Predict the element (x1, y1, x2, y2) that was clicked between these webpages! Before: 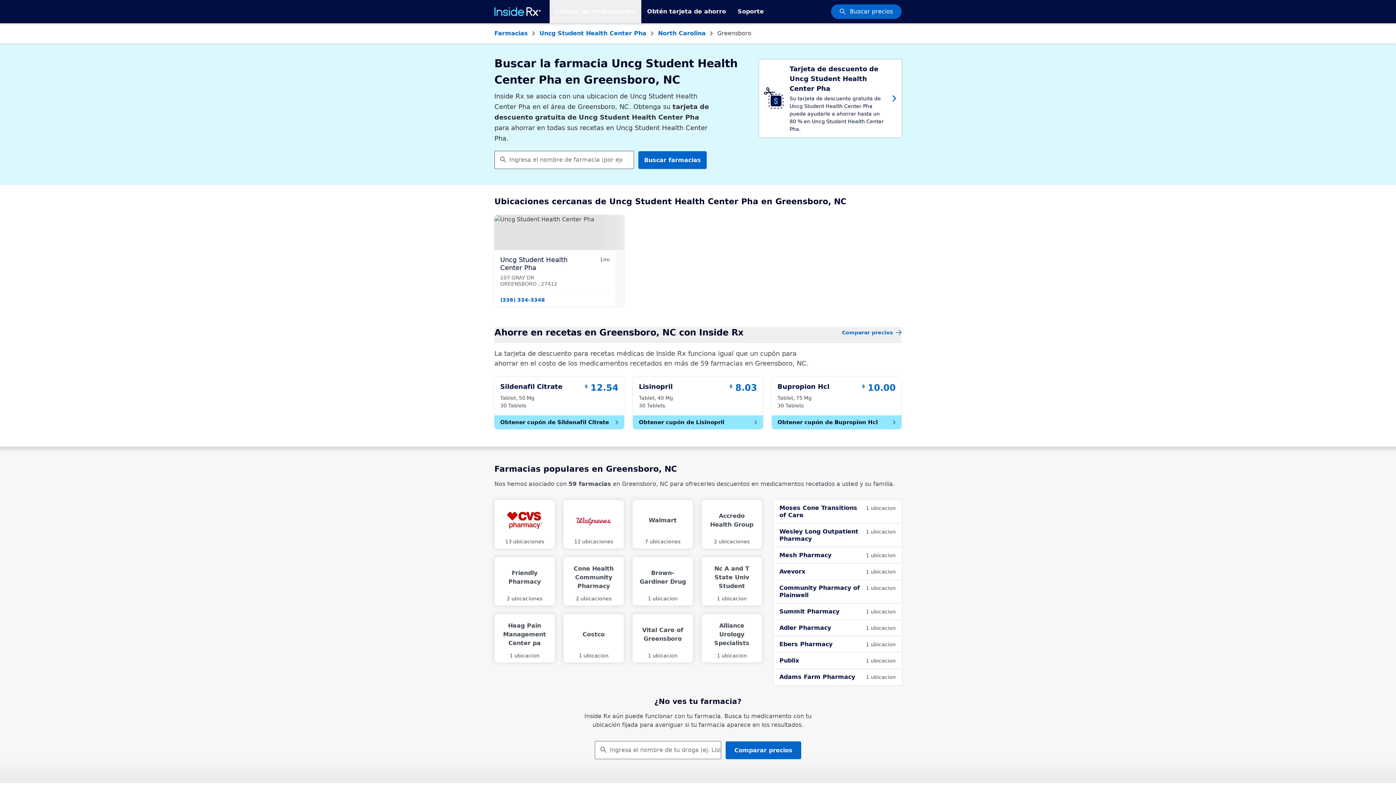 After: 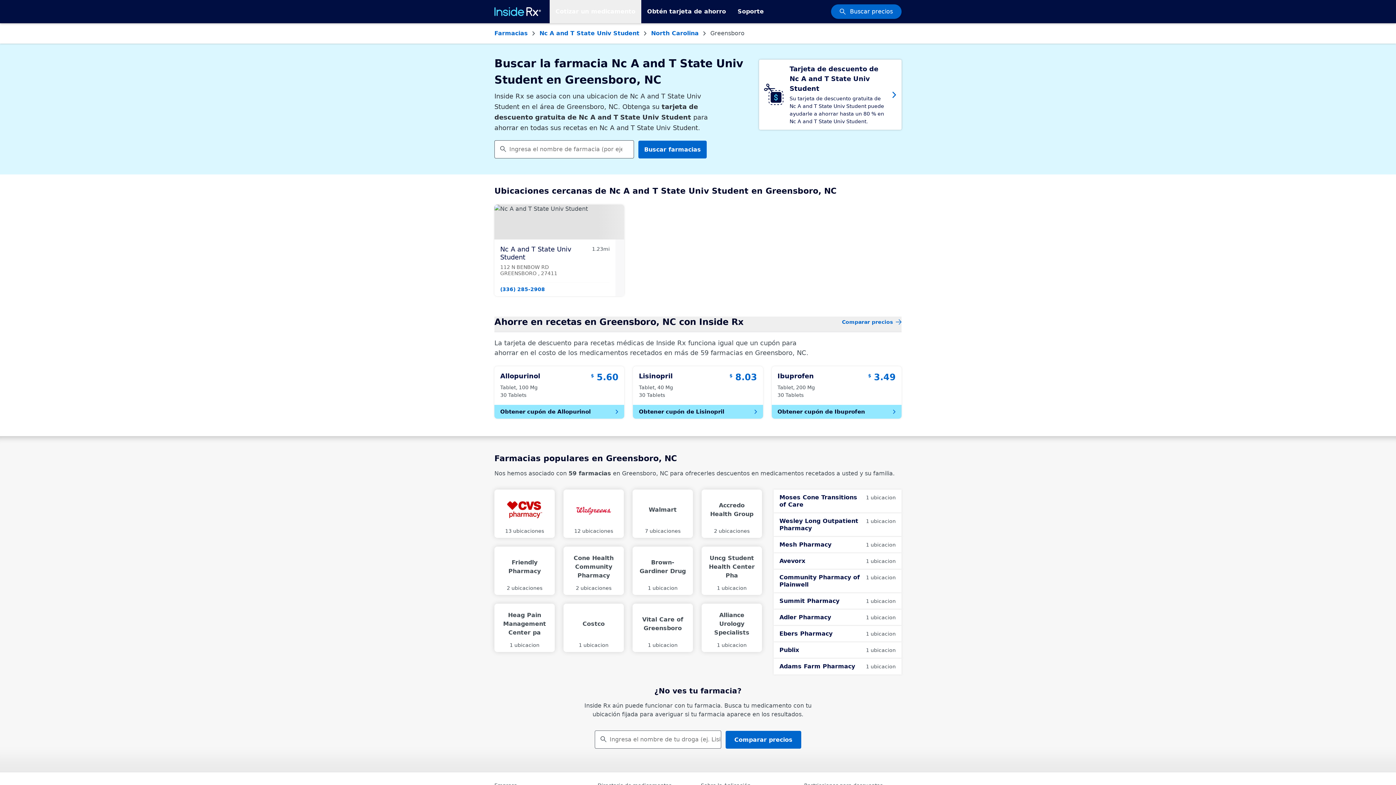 Action: bbox: (701, 557, 762, 605) label: Nc A and T State Univ Student
1 ubicacion